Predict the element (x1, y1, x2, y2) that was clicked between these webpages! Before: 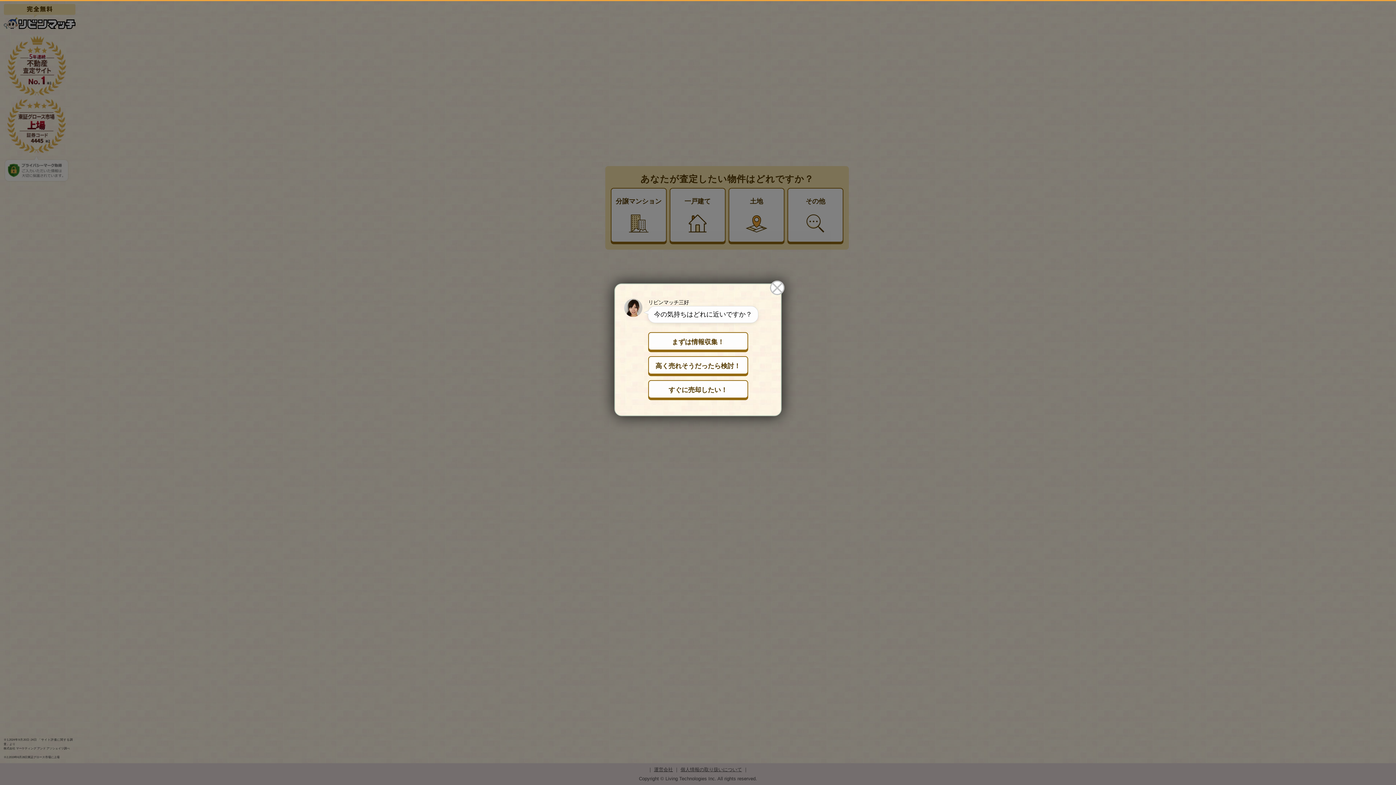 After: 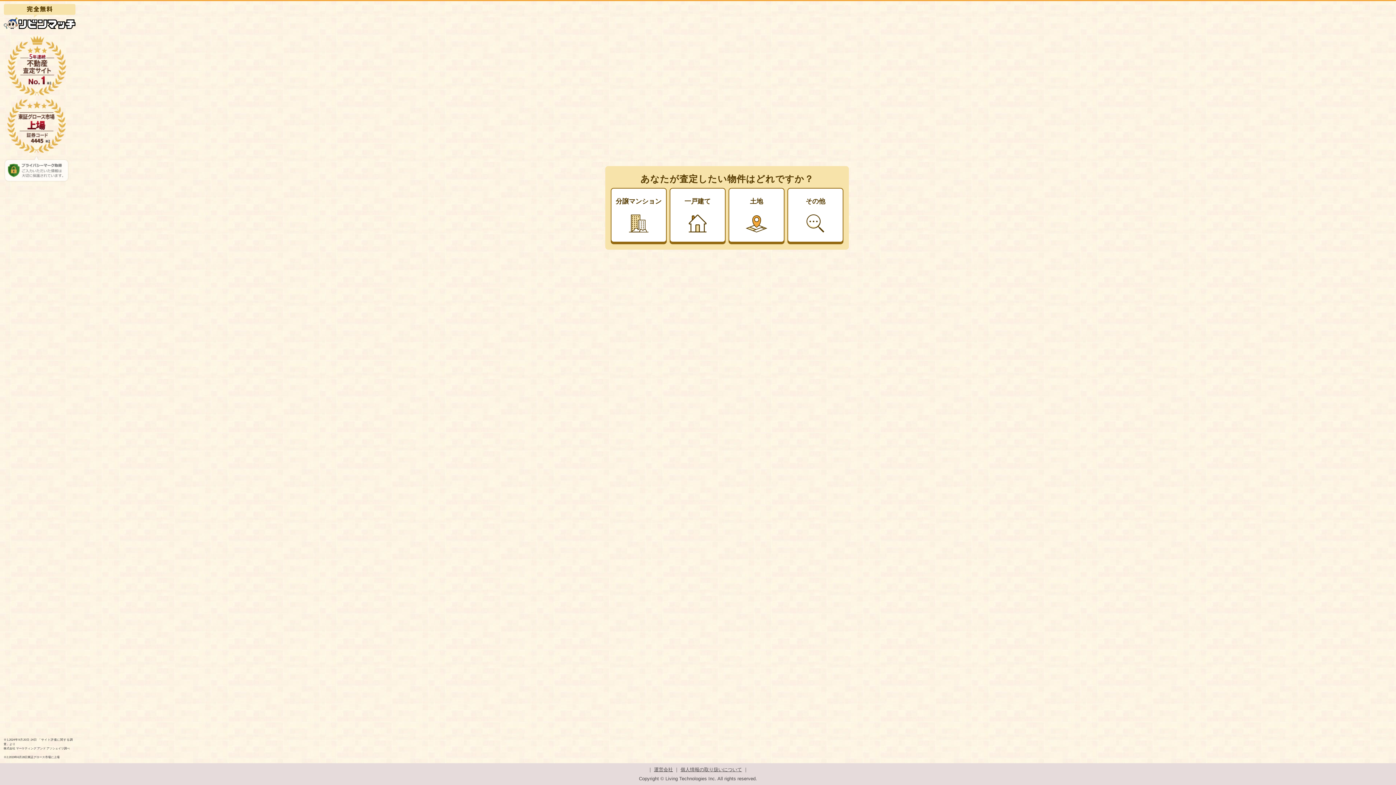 Action: bbox: (648, 380, 748, 398) label: すぐに売却したい！